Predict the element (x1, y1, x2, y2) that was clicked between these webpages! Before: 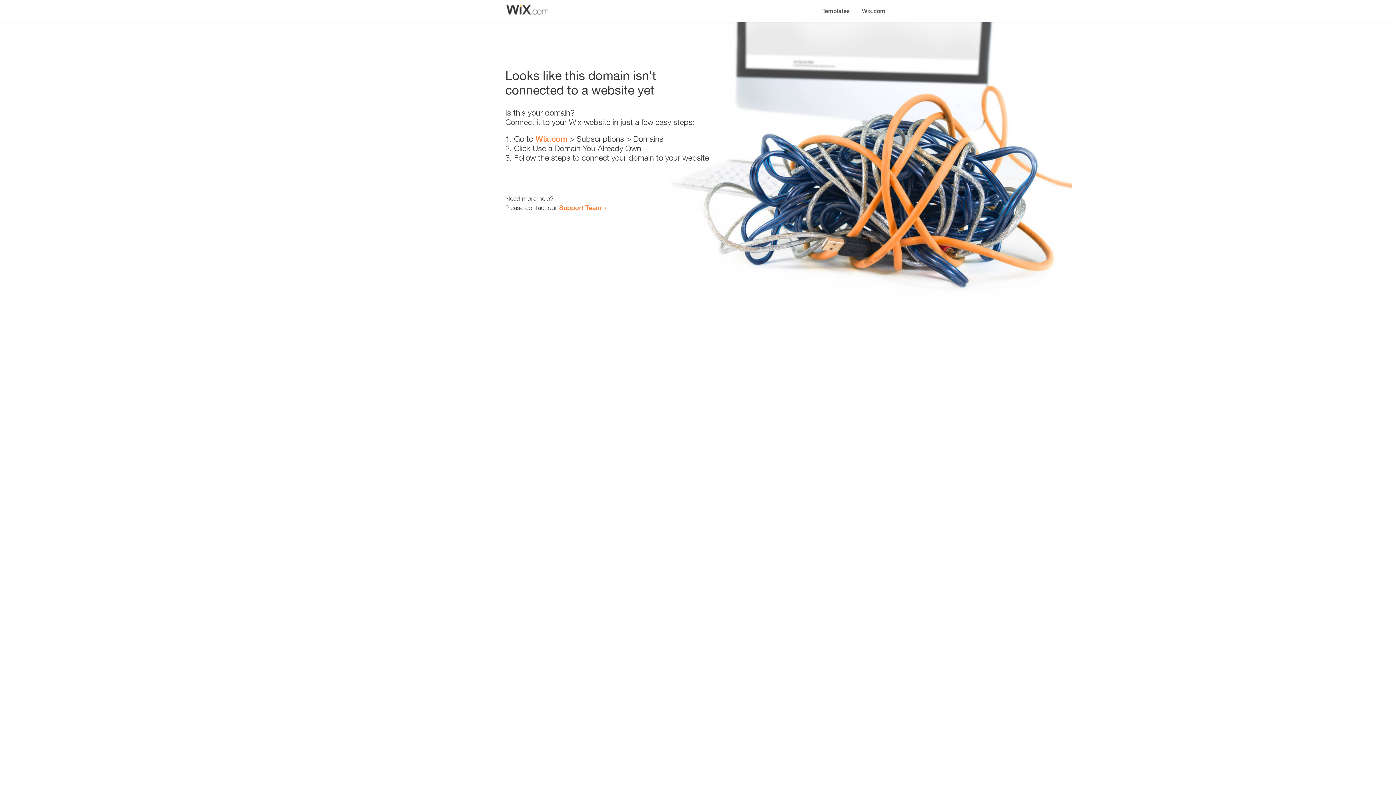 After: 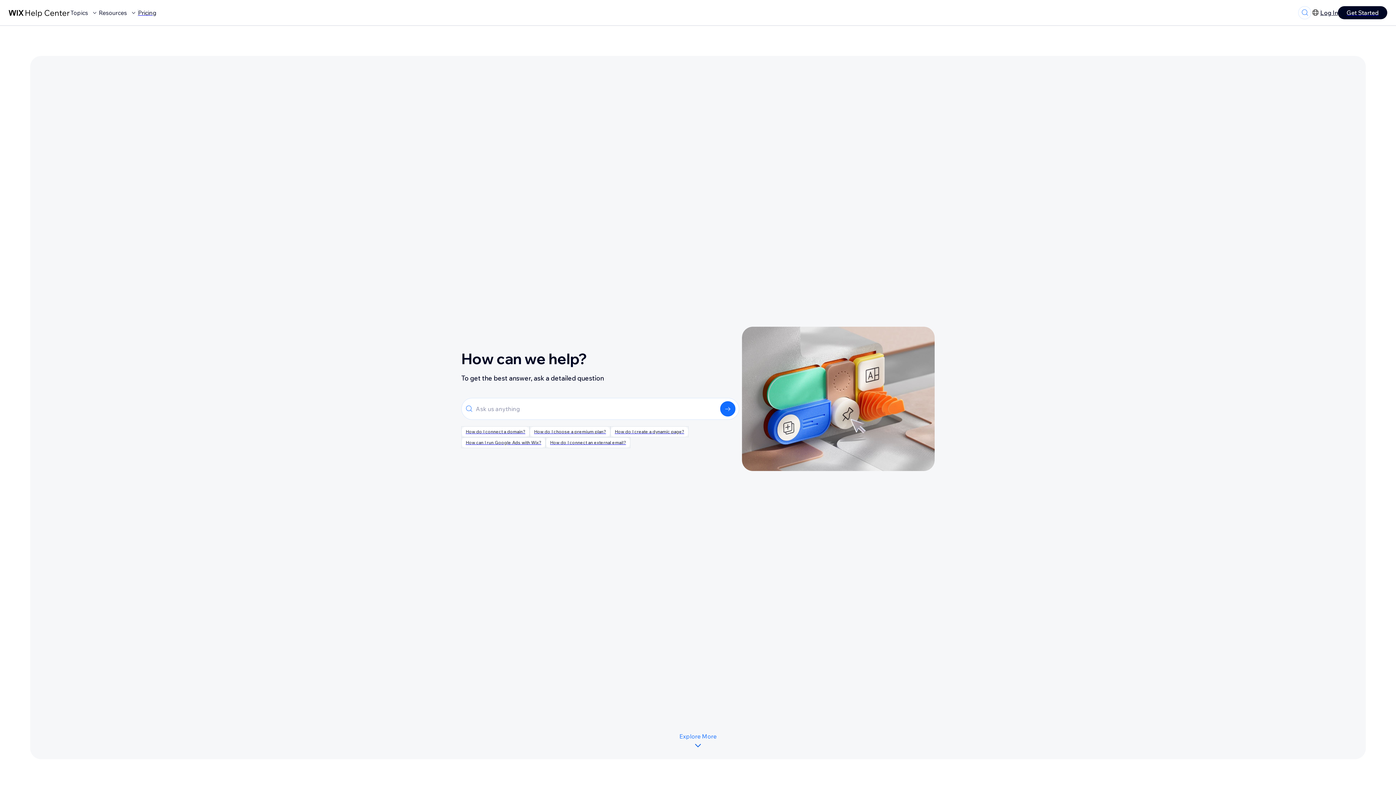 Action: bbox: (559, 203, 601, 211) label: Support Team